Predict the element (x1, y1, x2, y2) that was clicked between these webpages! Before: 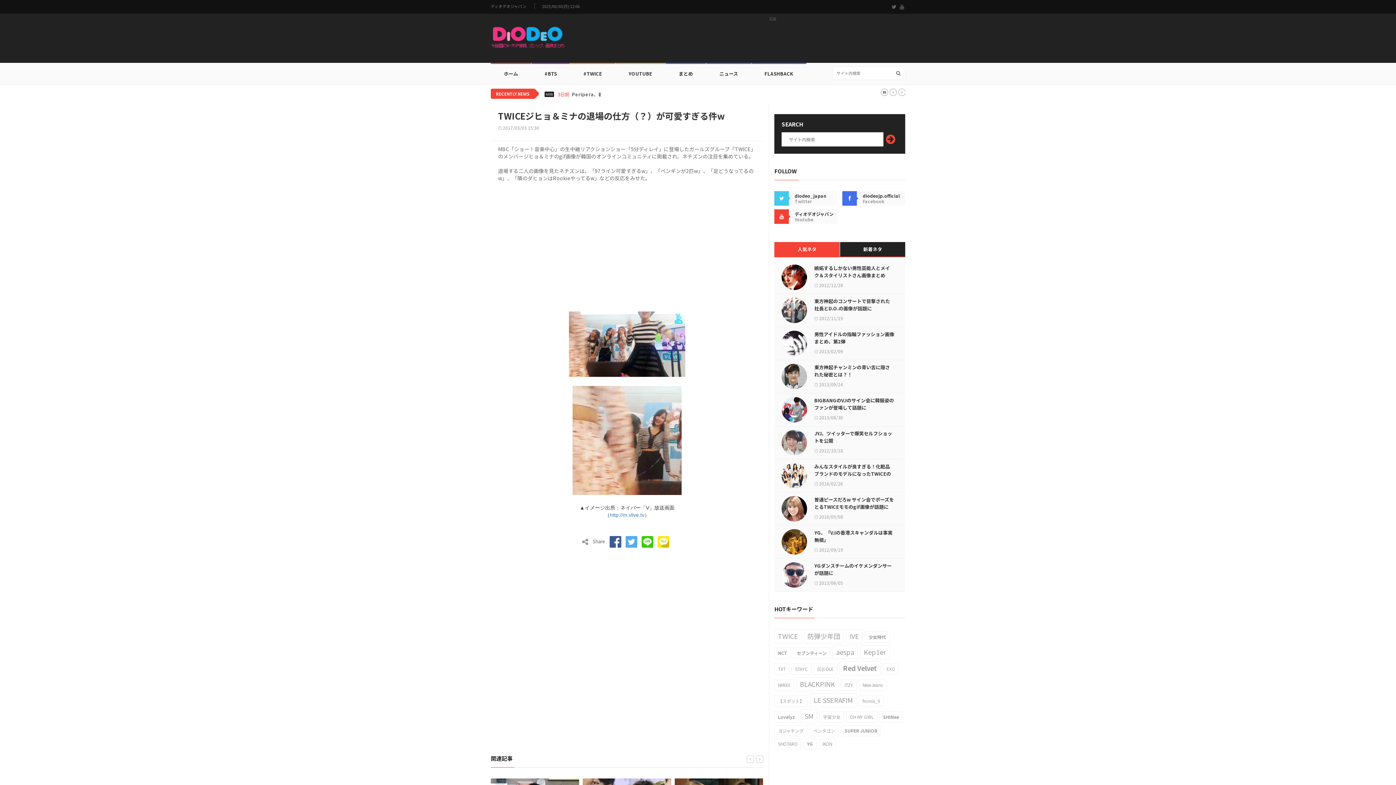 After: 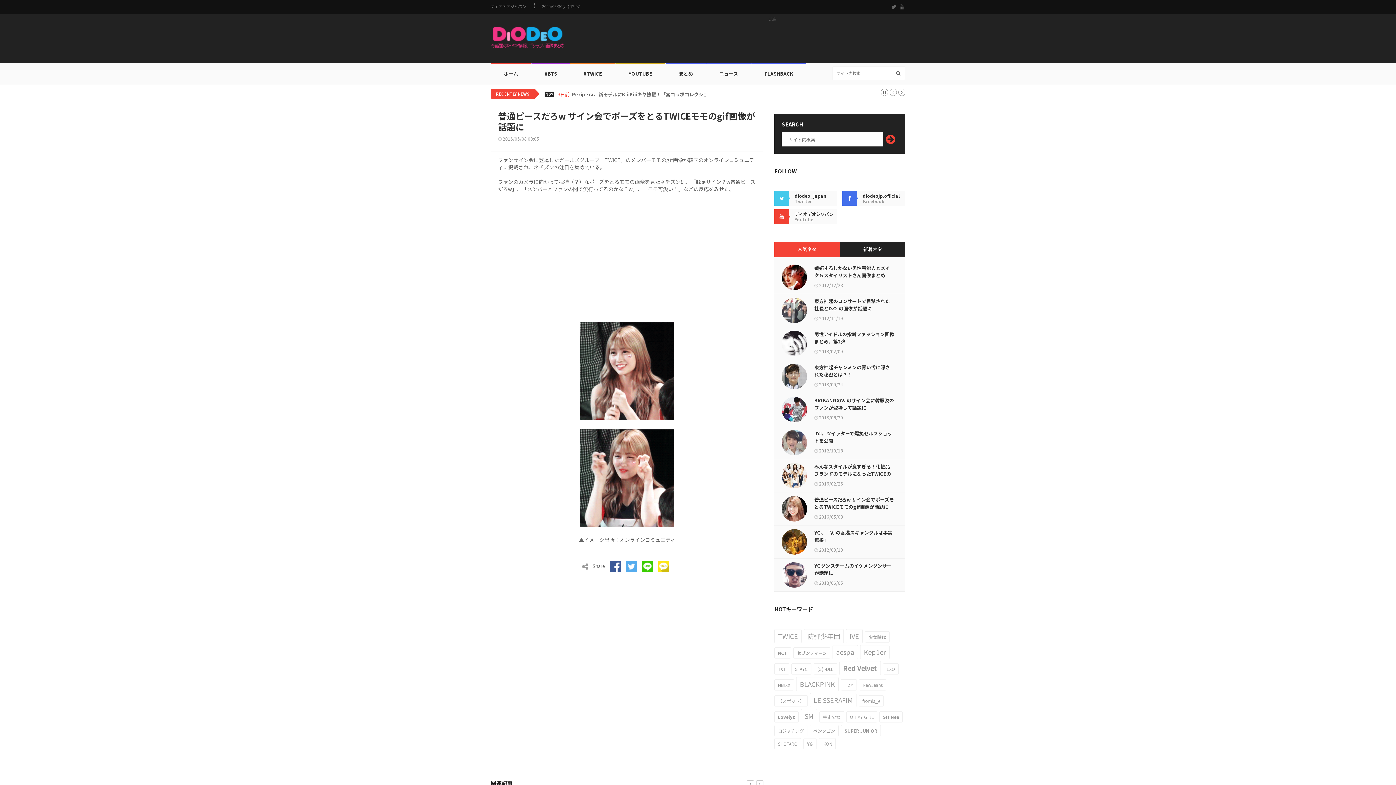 Action: bbox: (814, 496, 894, 510) label: 普通ピースだろw サイン会でポーズをとるTWICEモモのgif画像が話題に